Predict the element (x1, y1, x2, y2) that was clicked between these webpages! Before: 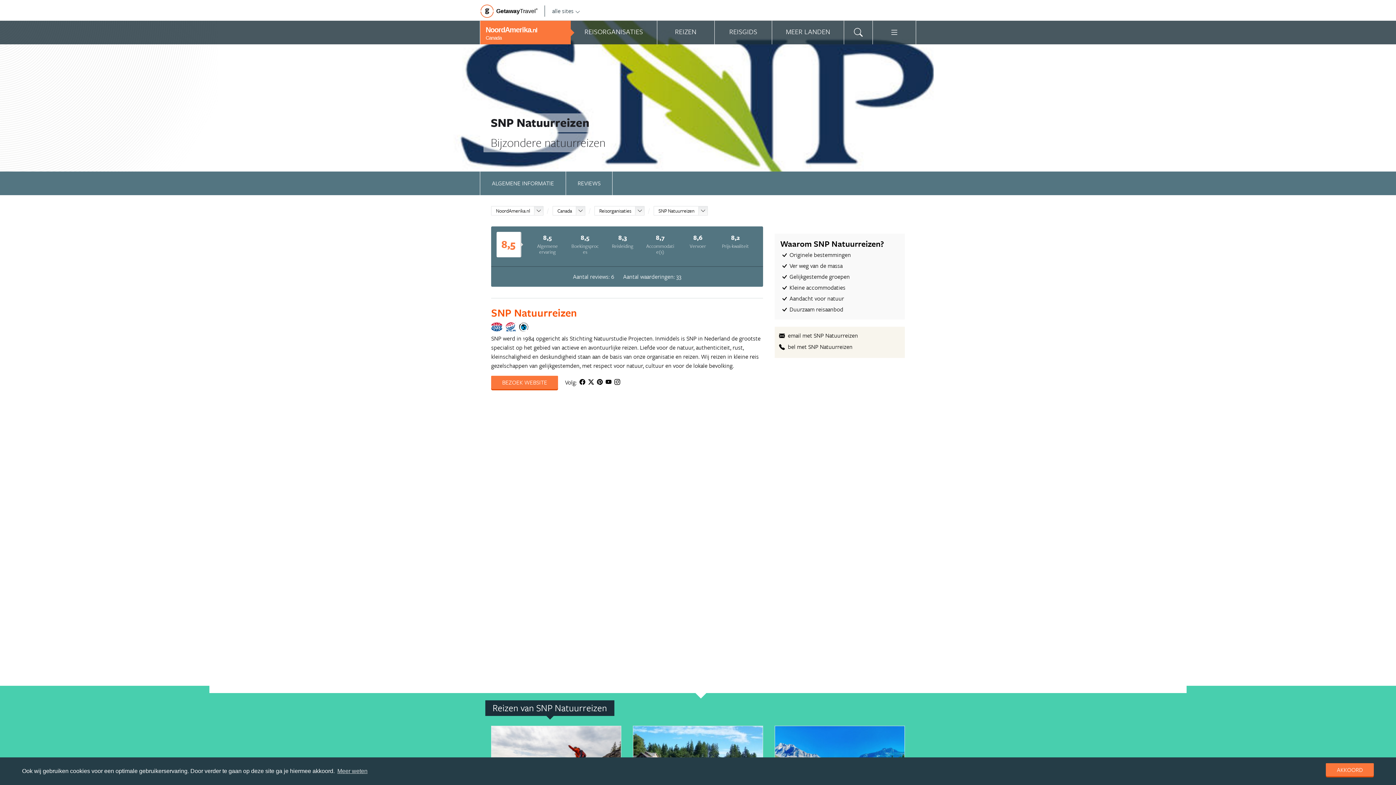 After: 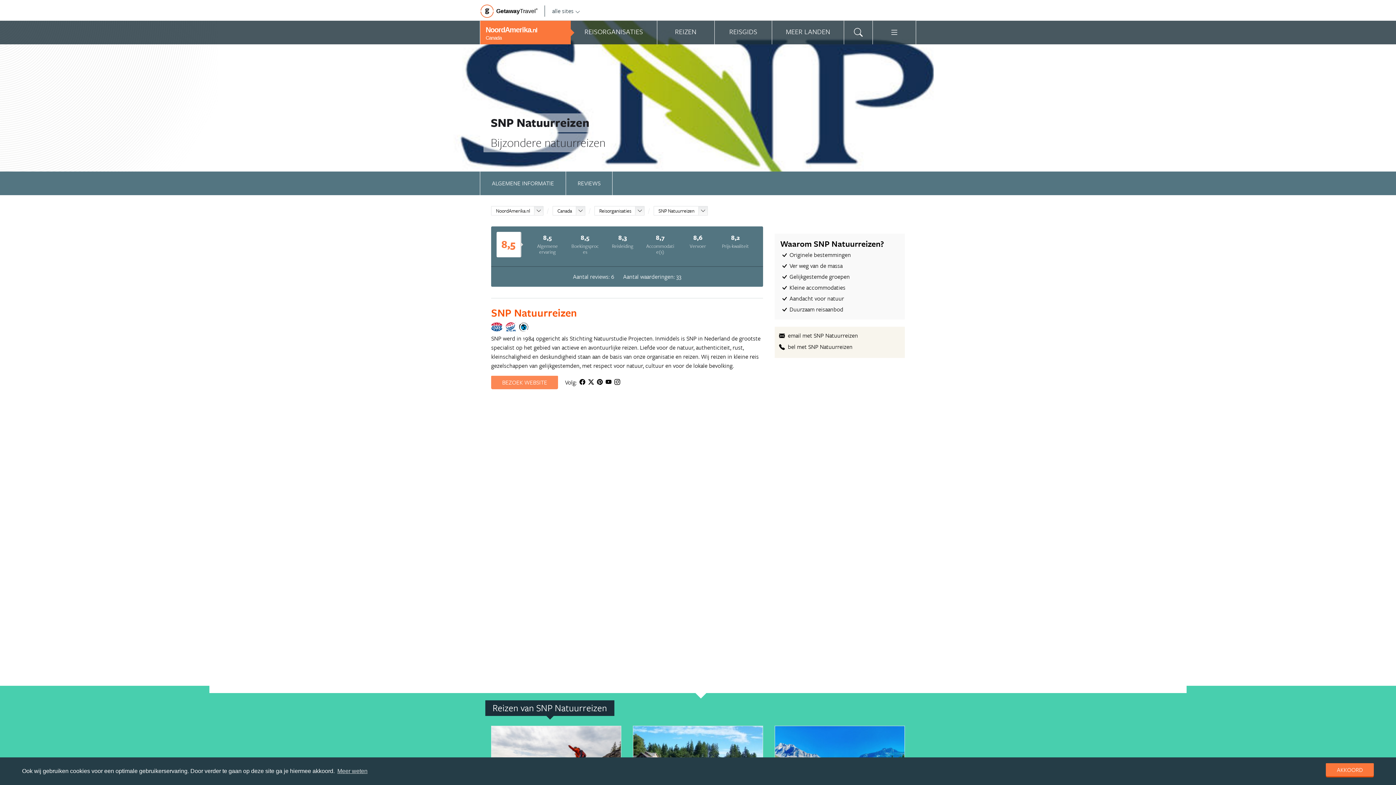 Action: label: BEZOEK WEBSITE bbox: (491, 376, 558, 389)